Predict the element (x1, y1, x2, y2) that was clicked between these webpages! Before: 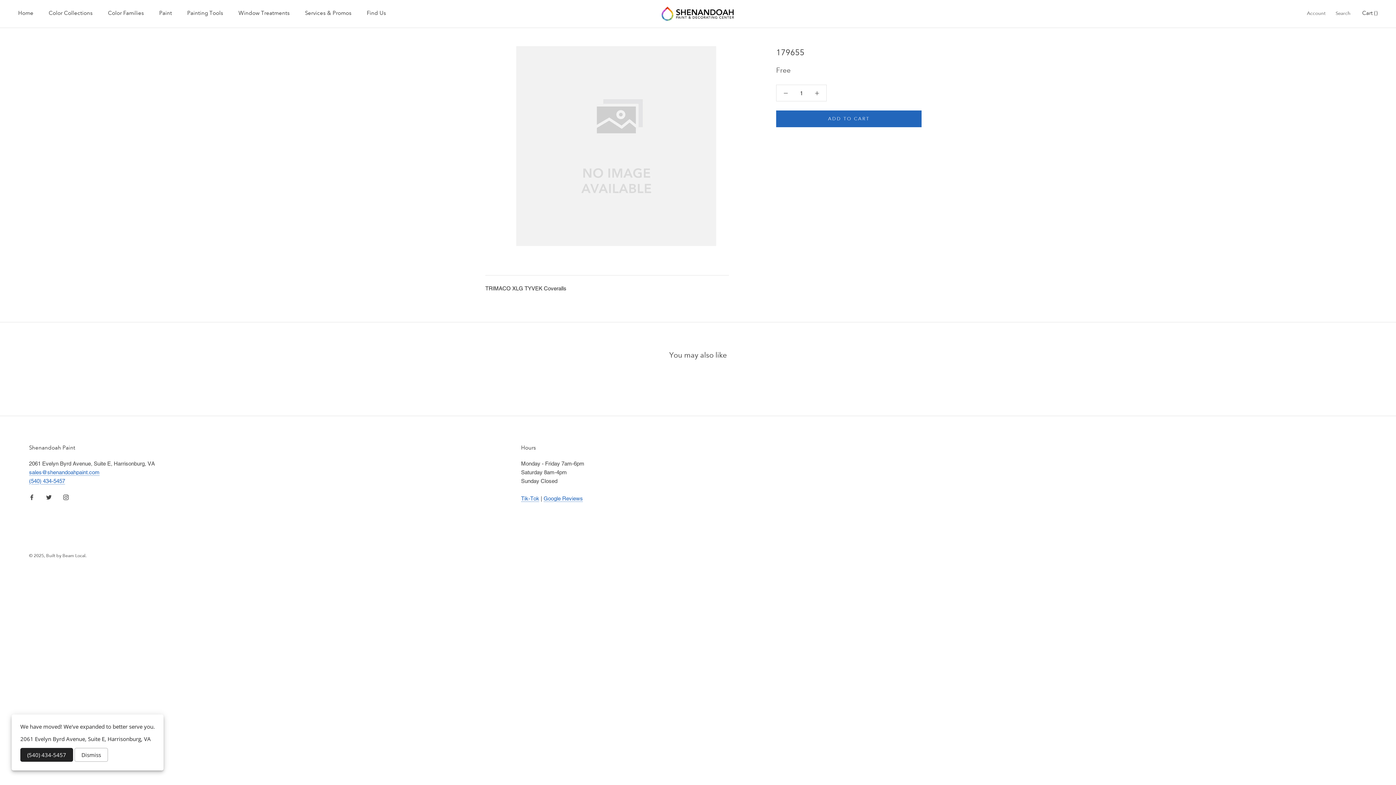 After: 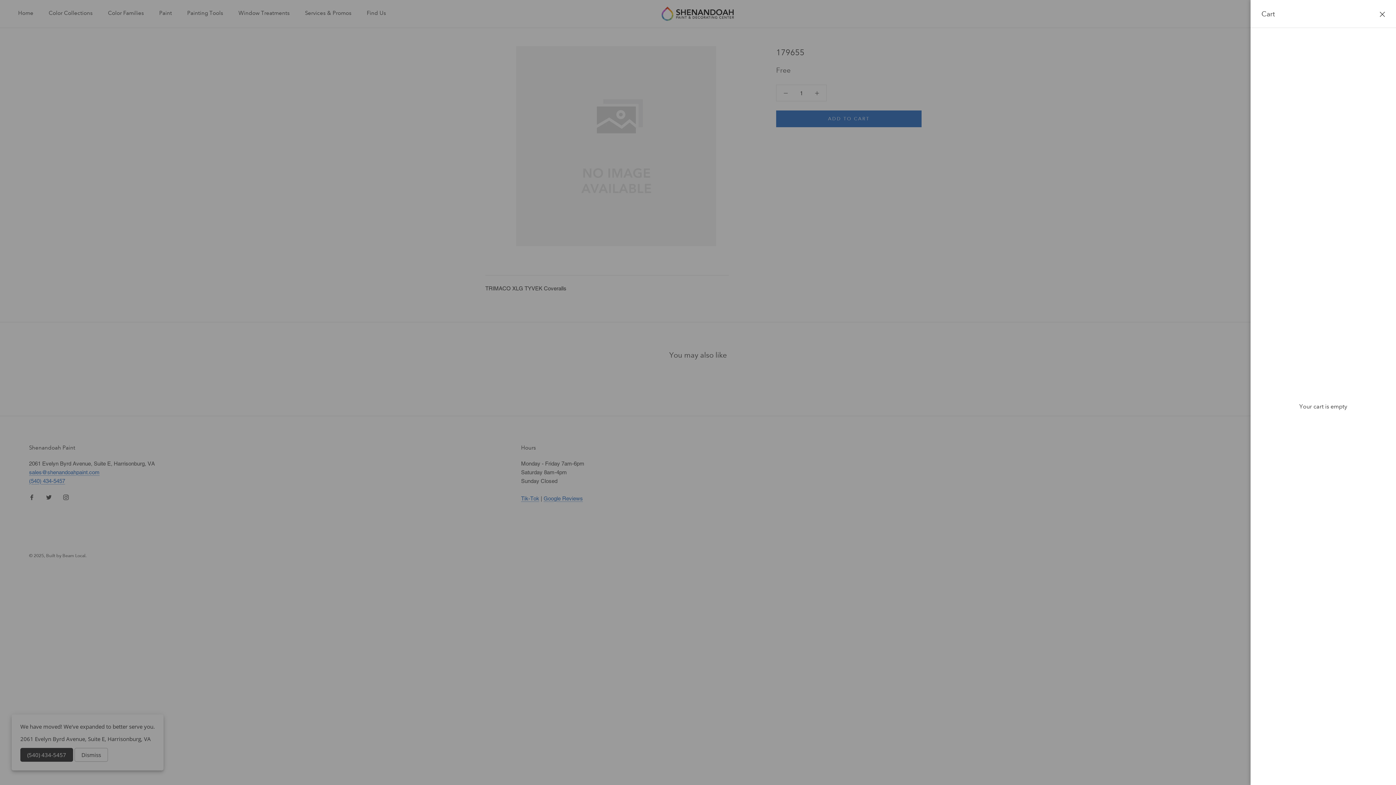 Action: label: Open cart bbox: (1362, 9, 1378, 16)